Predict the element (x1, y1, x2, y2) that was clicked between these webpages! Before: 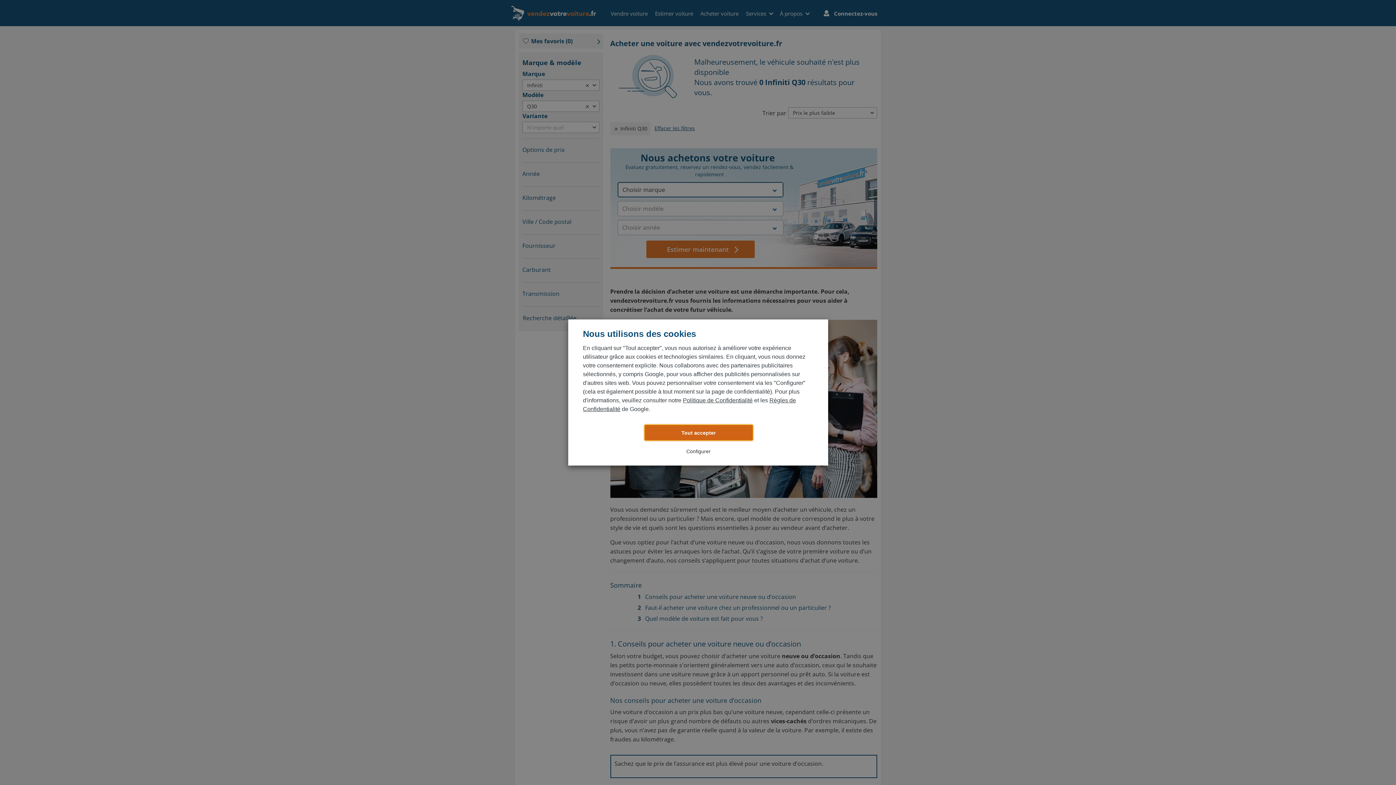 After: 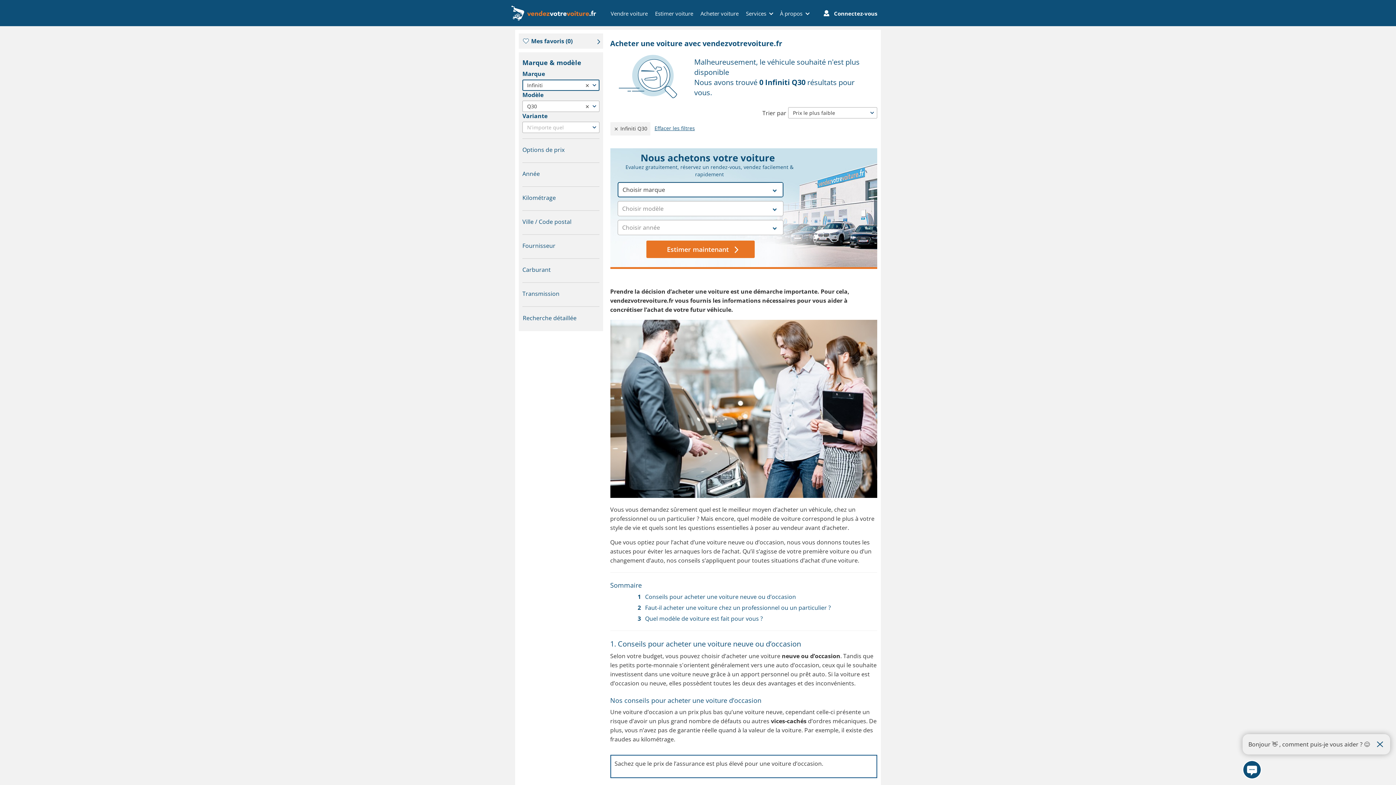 Action: bbox: (644, 424, 753, 441) label: Tout accepter